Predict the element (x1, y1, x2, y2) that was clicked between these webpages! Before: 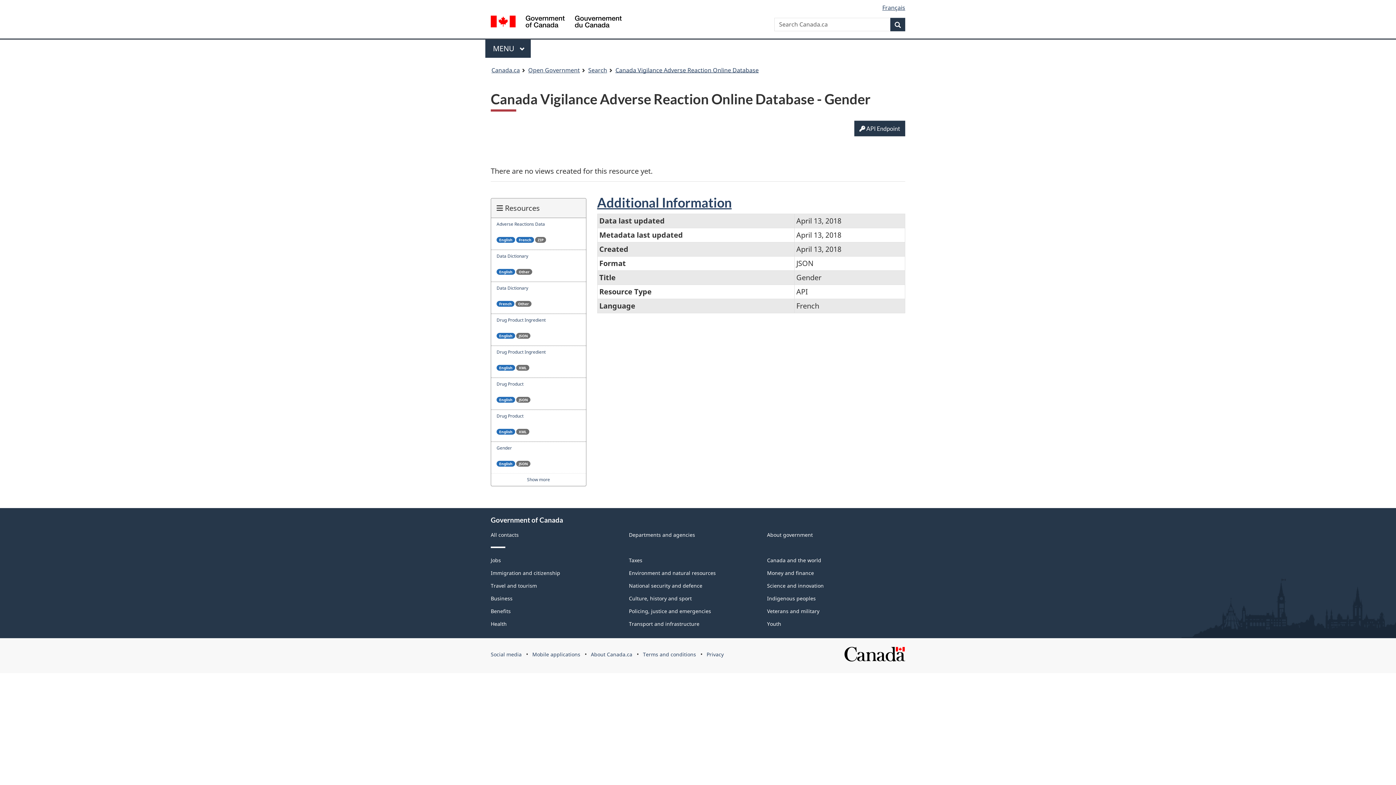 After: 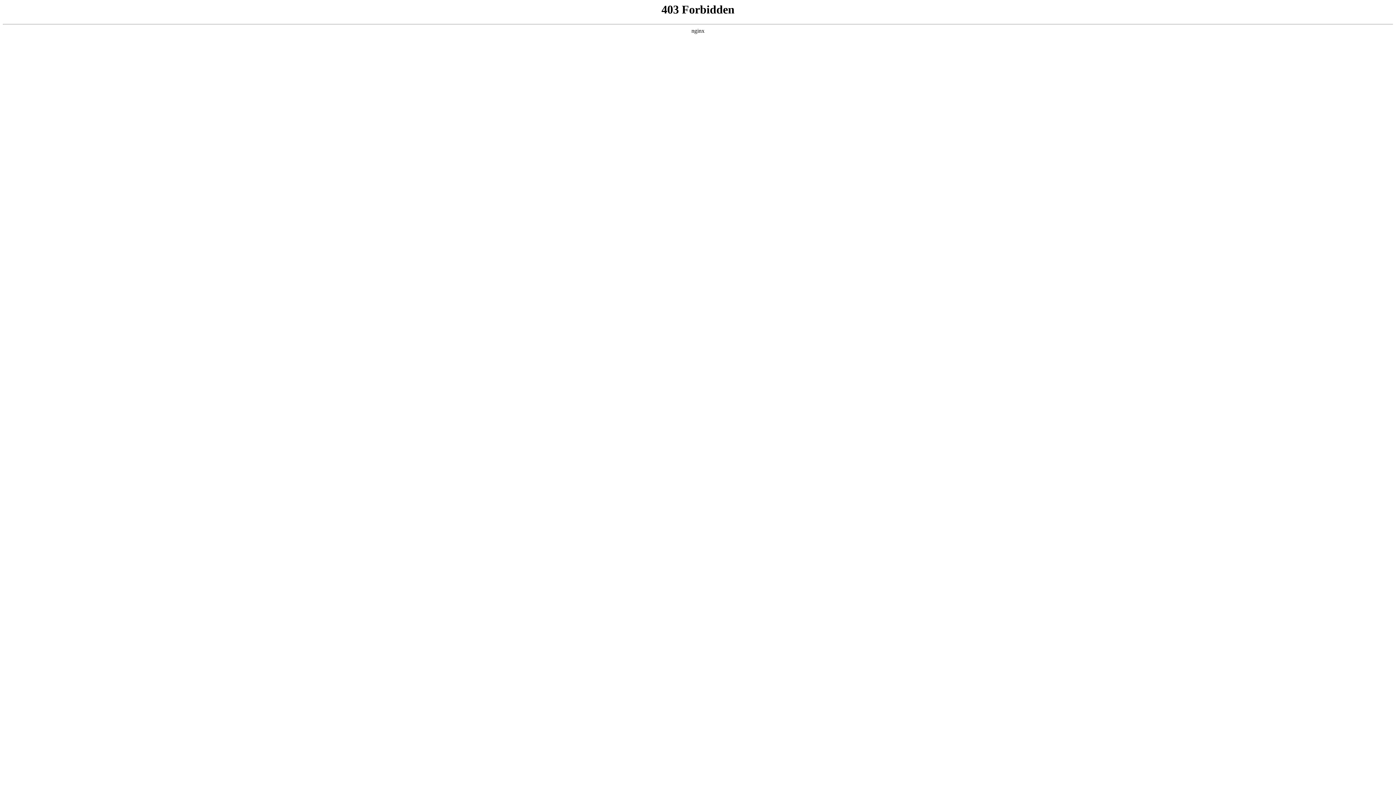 Action: bbox: (528, 64, 580, 76) label: Open Government